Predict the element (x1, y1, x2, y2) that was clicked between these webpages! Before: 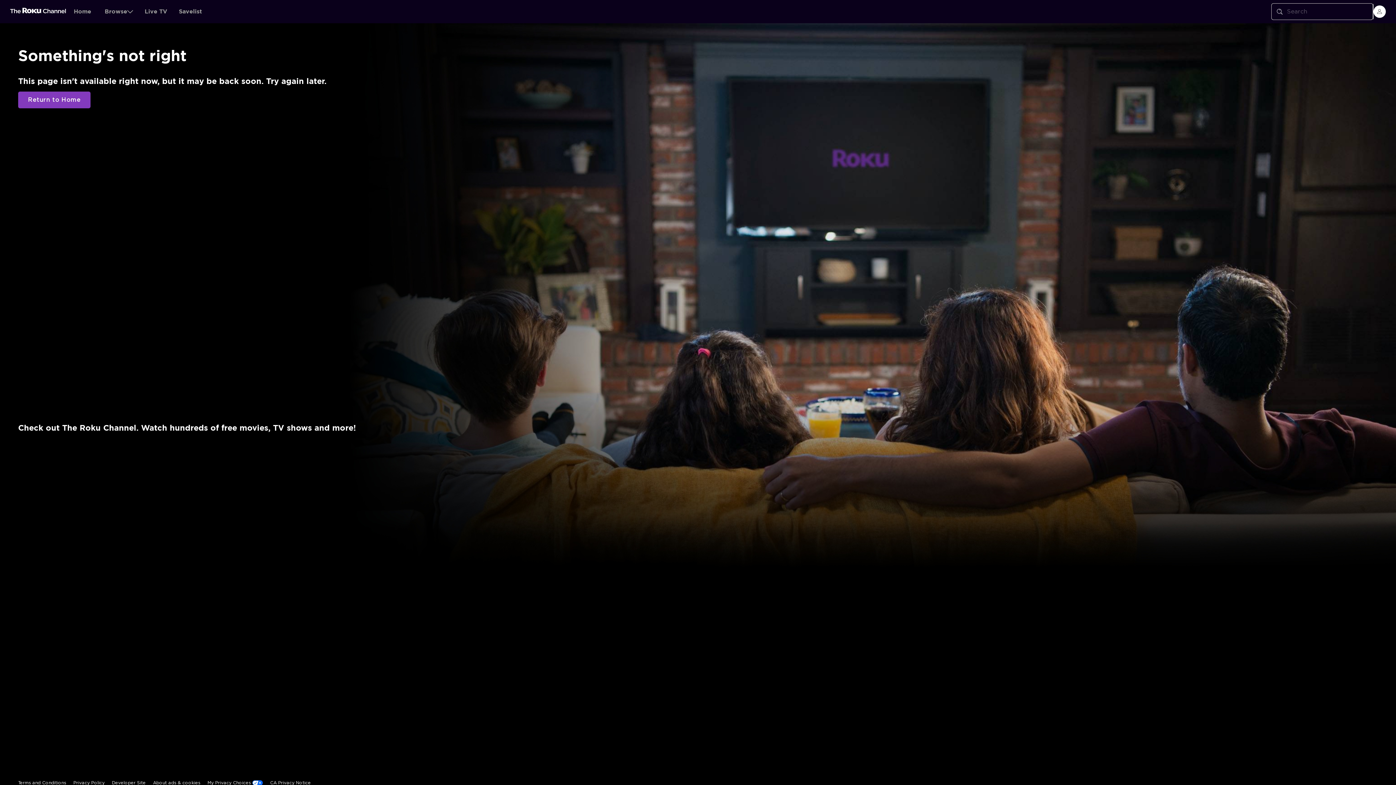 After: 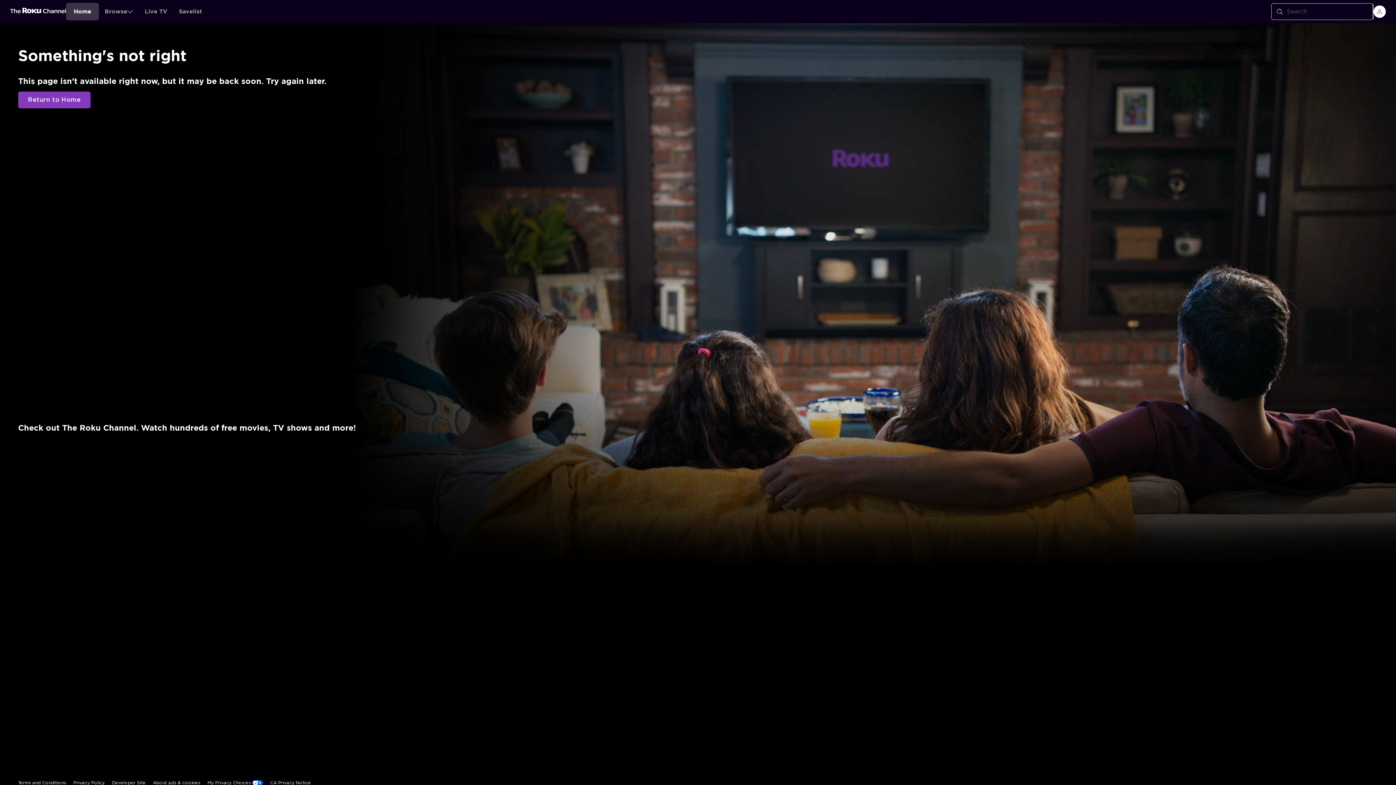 Action: label: Home bbox: (66, 2, 98, 20)